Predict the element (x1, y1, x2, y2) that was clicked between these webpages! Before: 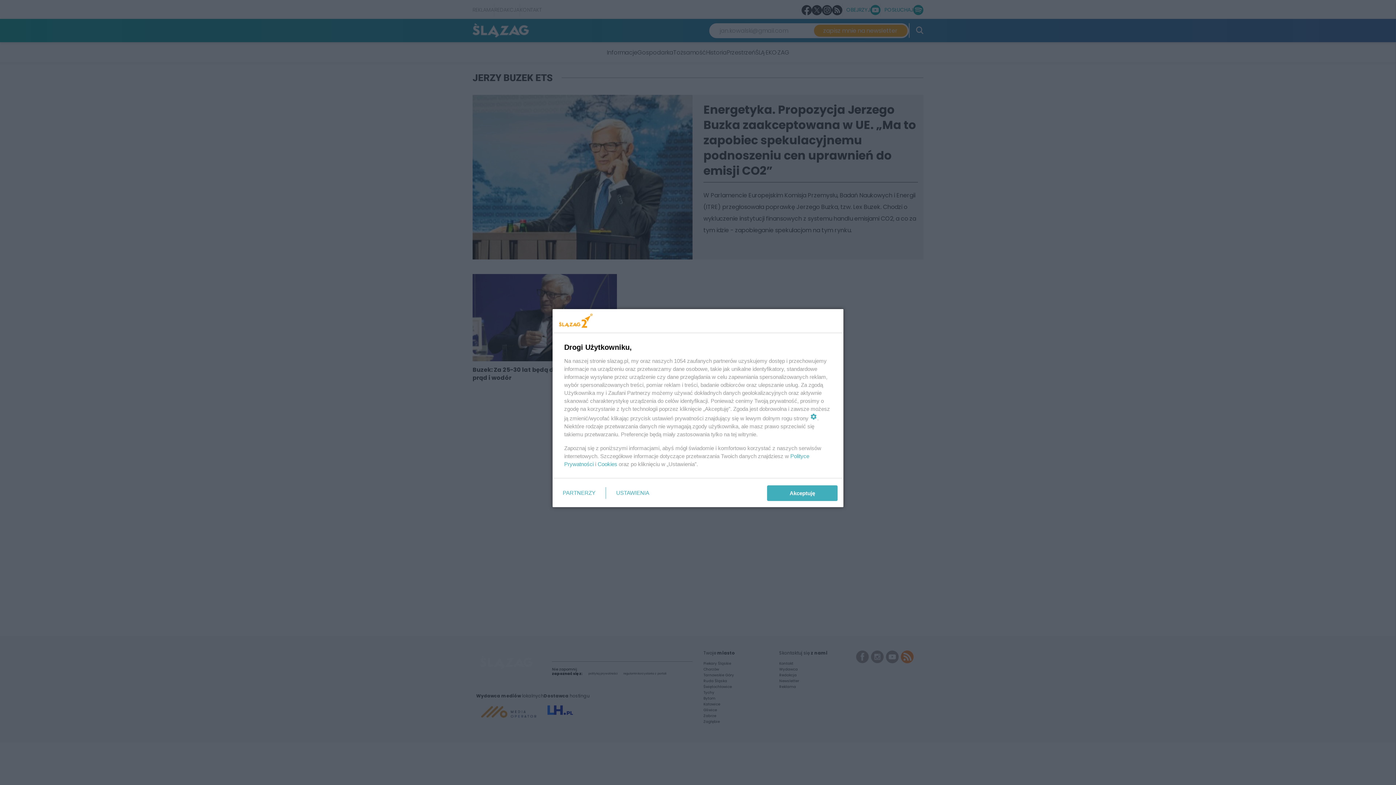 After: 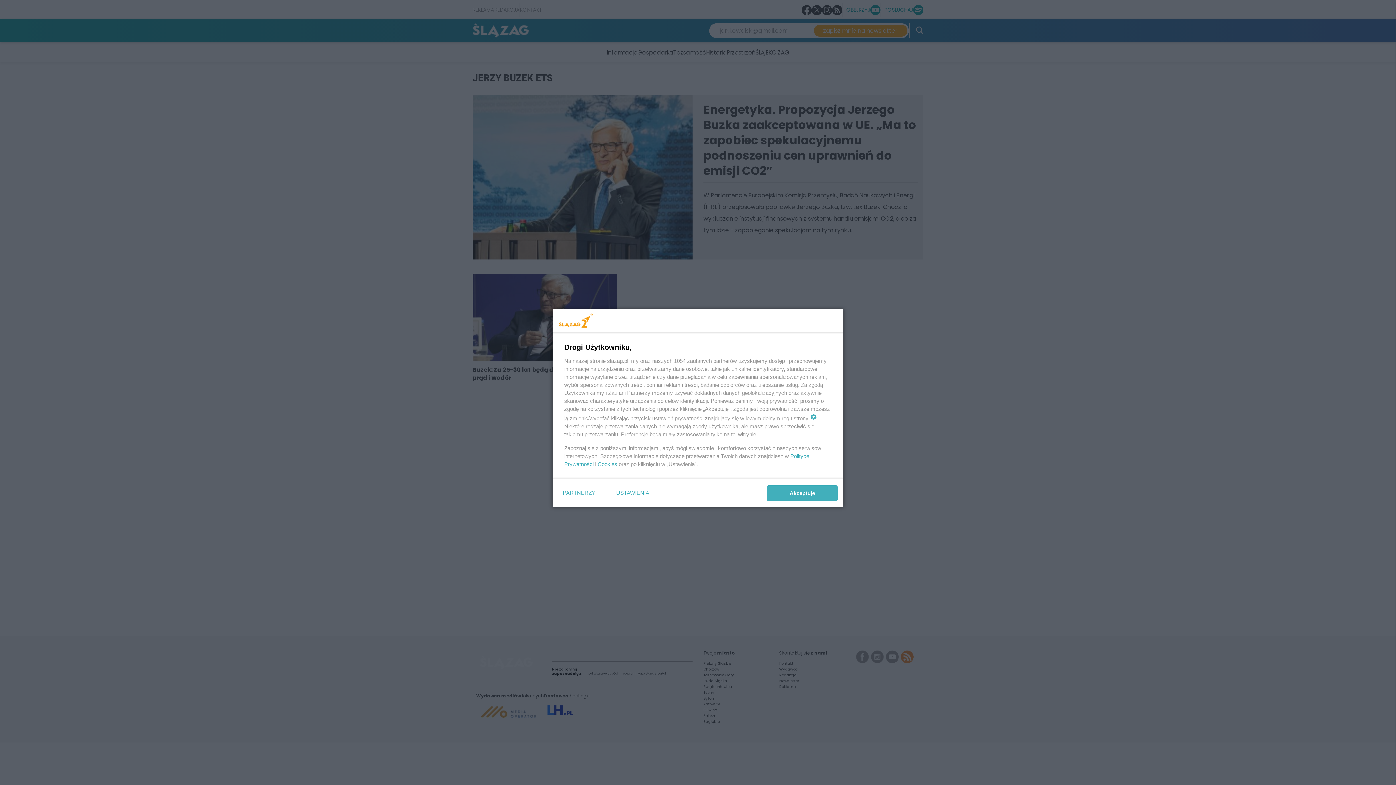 Action: label: Cookies bbox: (597, 461, 617, 467)